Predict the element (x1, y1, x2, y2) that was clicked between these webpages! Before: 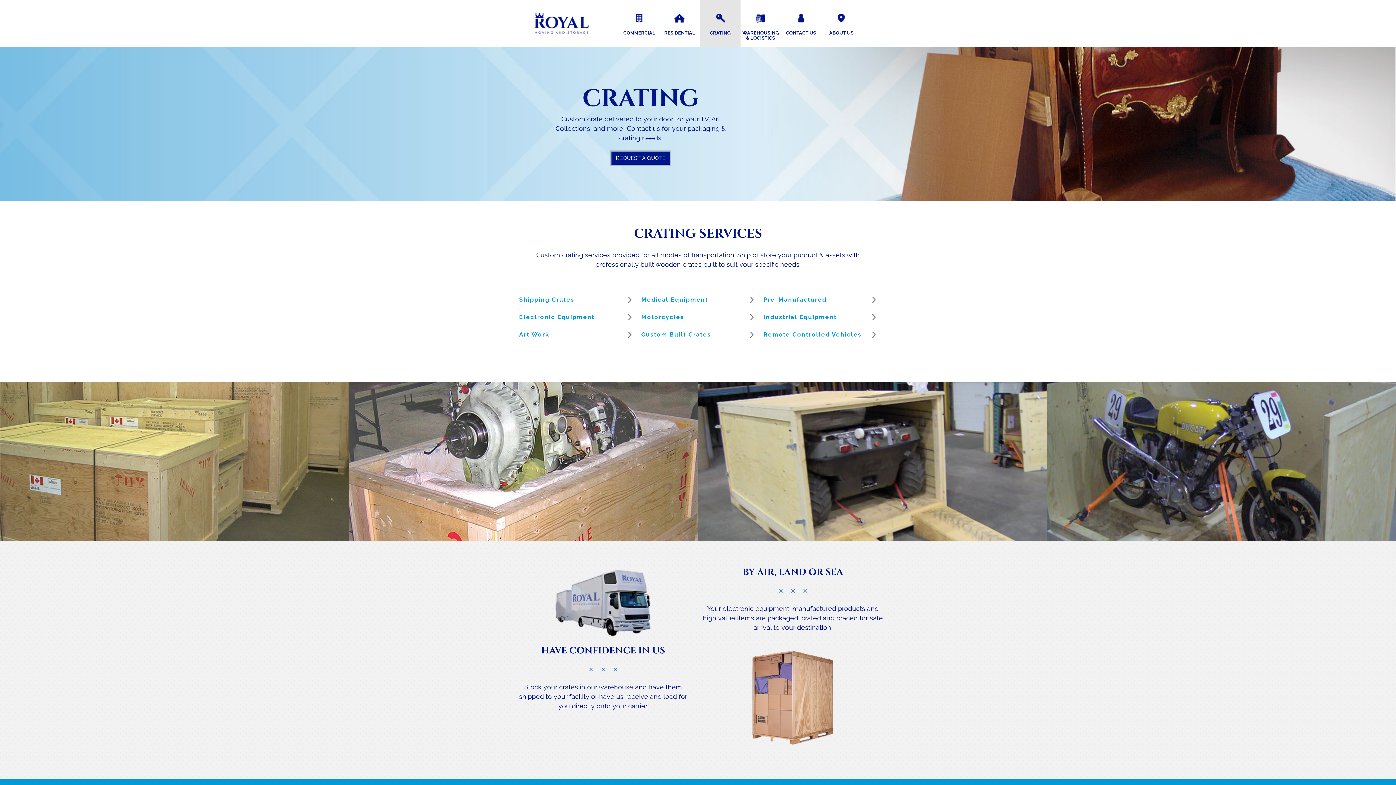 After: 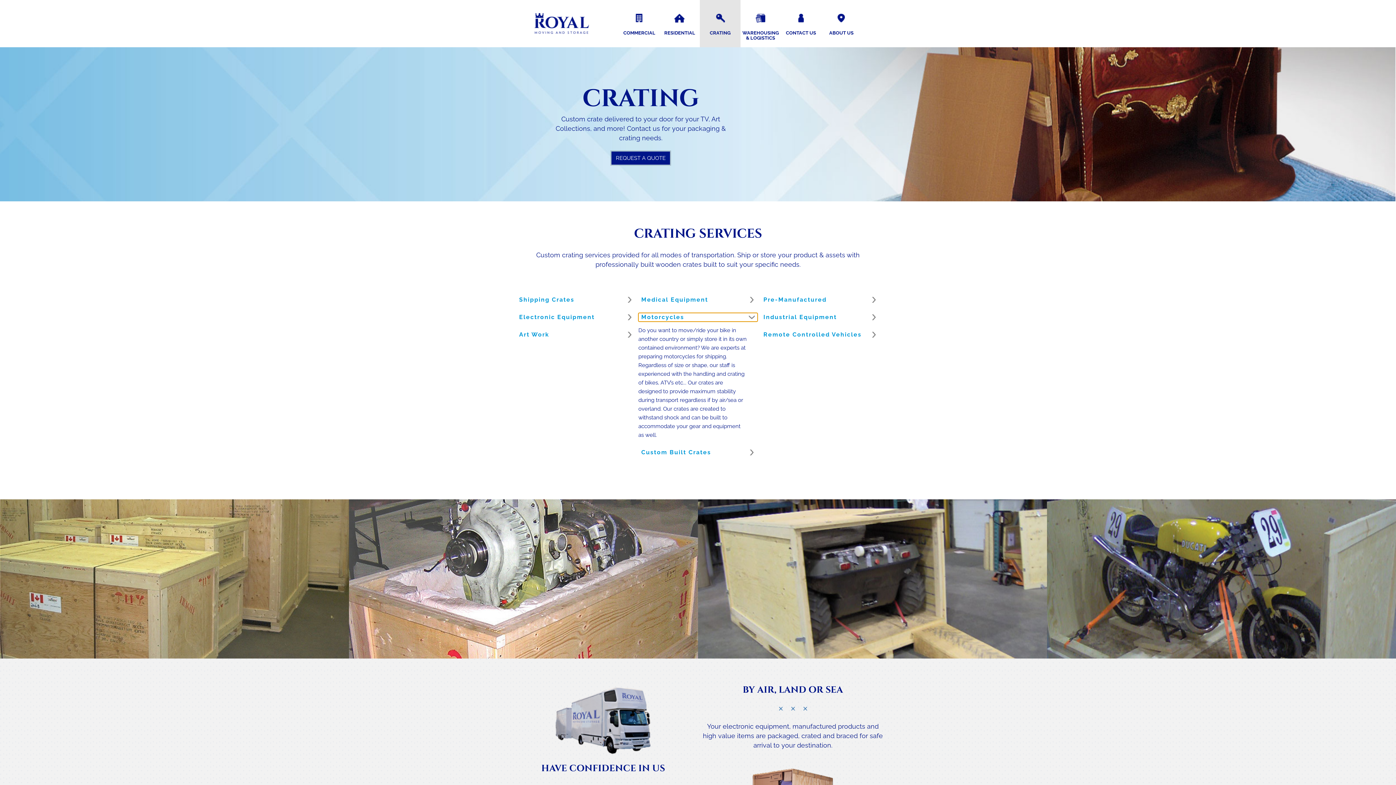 Action: bbox: (638, 313, 757, 321) label: Motorcycles